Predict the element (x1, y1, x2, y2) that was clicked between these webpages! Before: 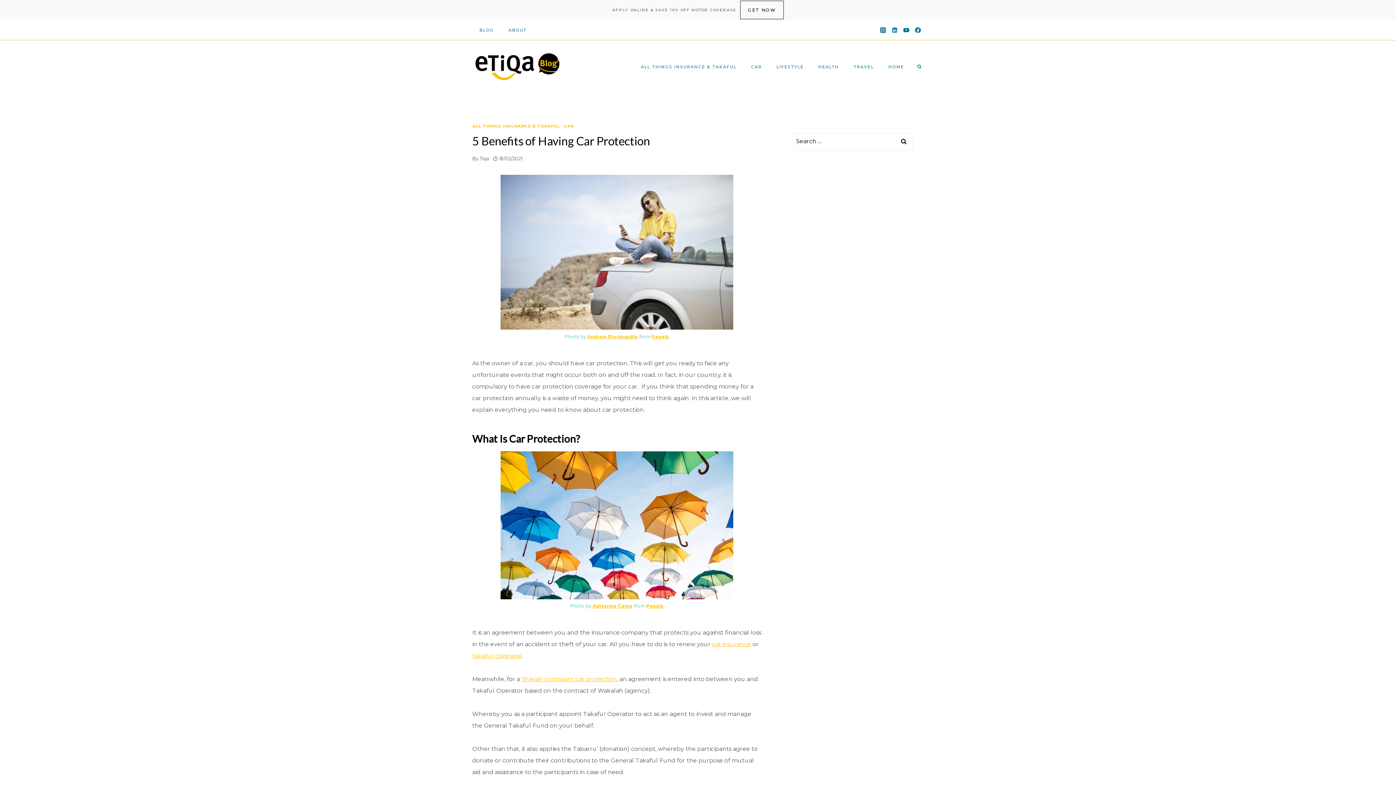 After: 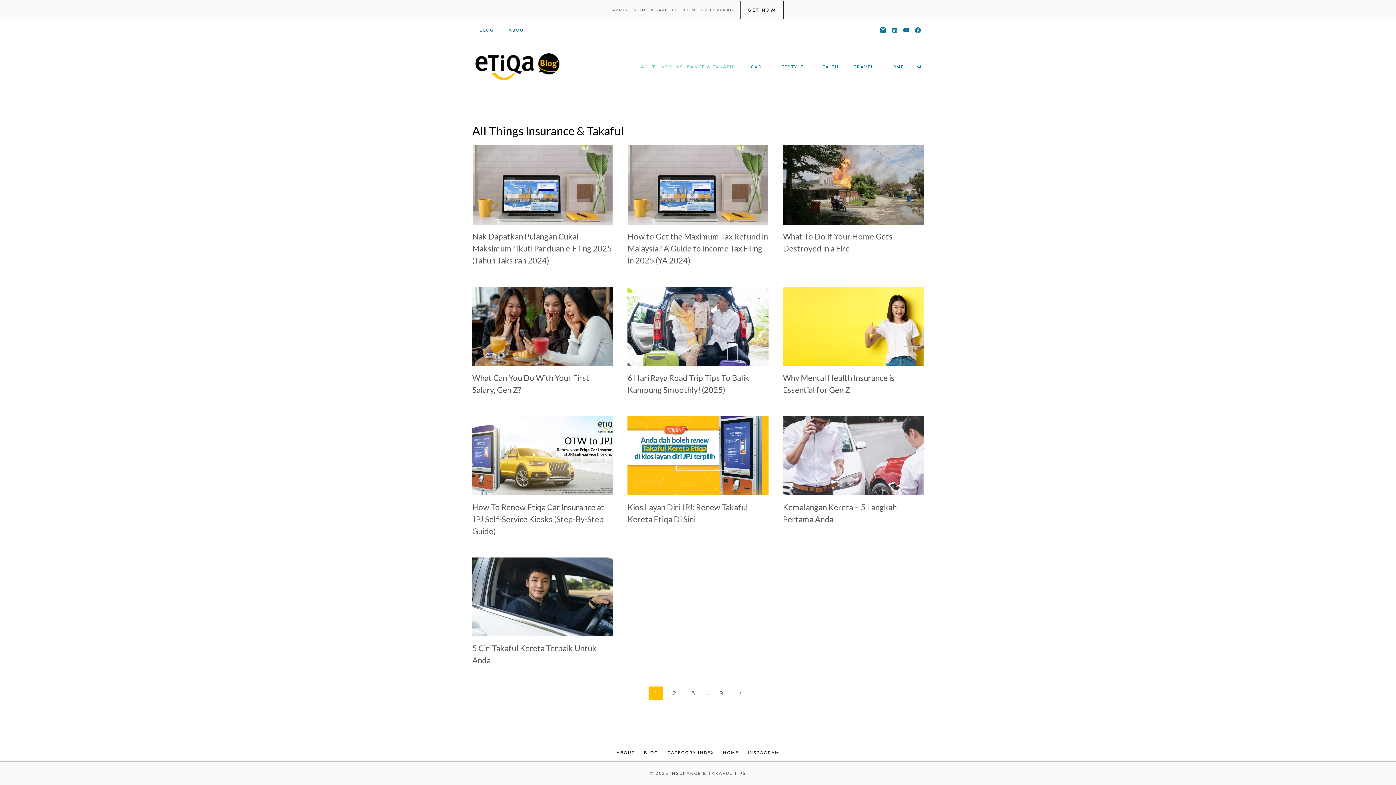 Action: label: ALL THINGS INSURANCE & TAKAFUL bbox: (633, 60, 744, 73)